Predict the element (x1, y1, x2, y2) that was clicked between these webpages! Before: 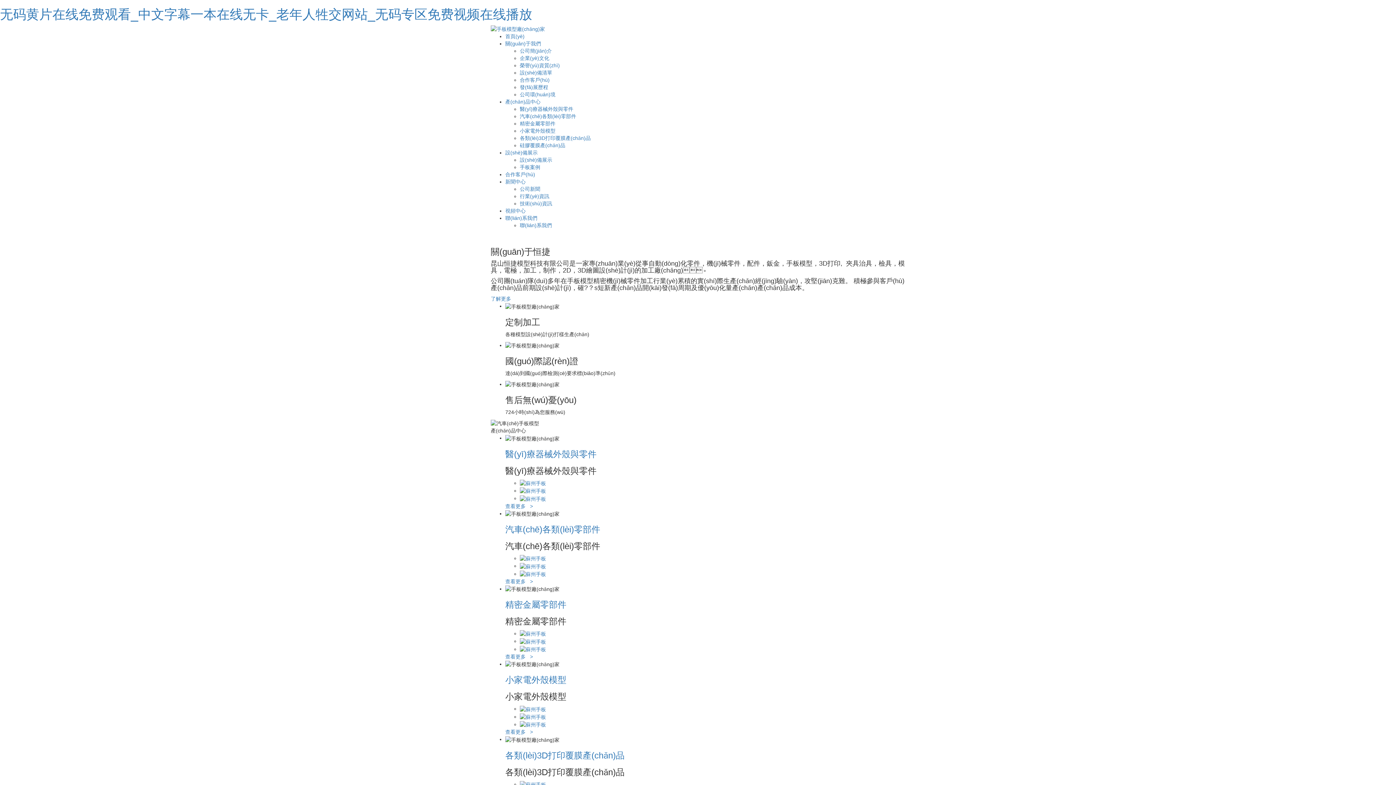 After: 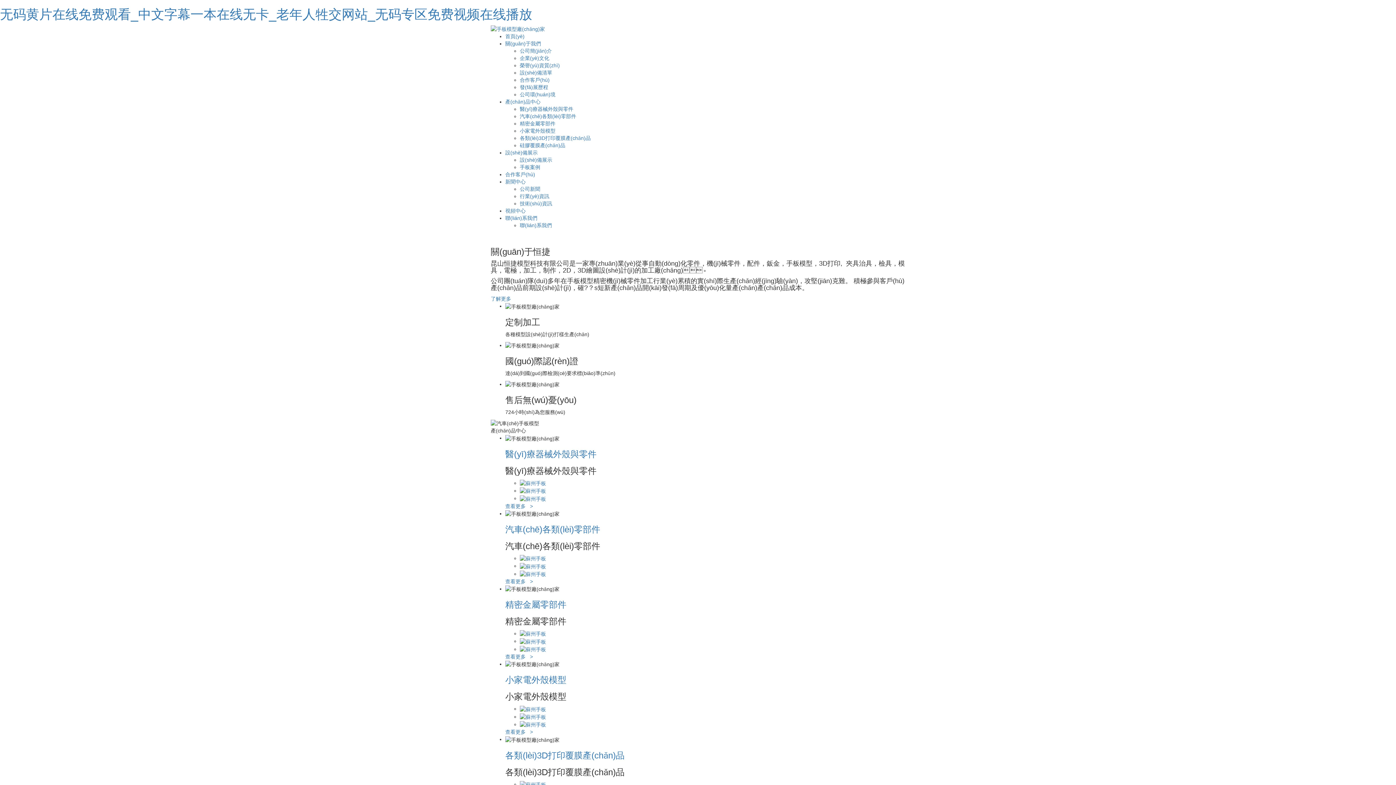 Action: bbox: (490, 25, 545, 31)